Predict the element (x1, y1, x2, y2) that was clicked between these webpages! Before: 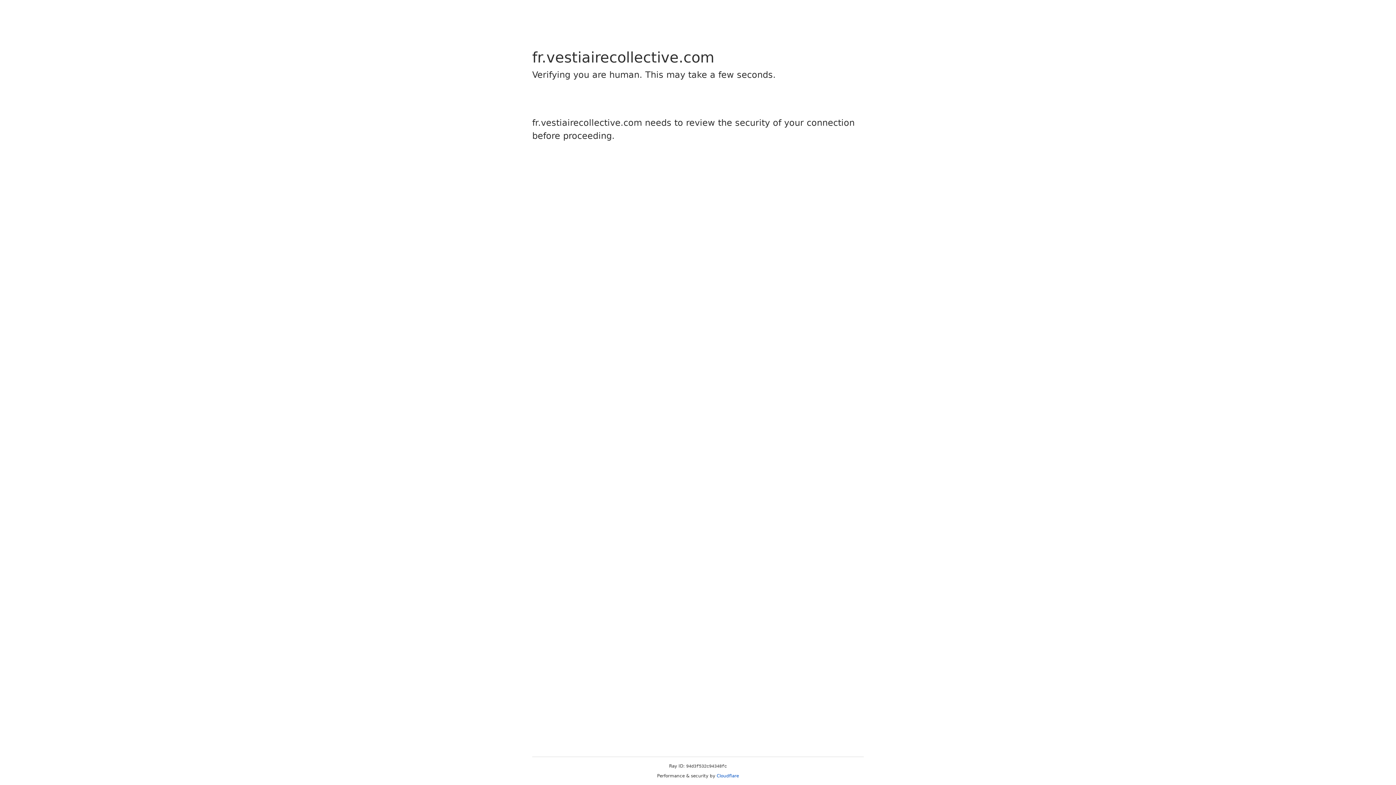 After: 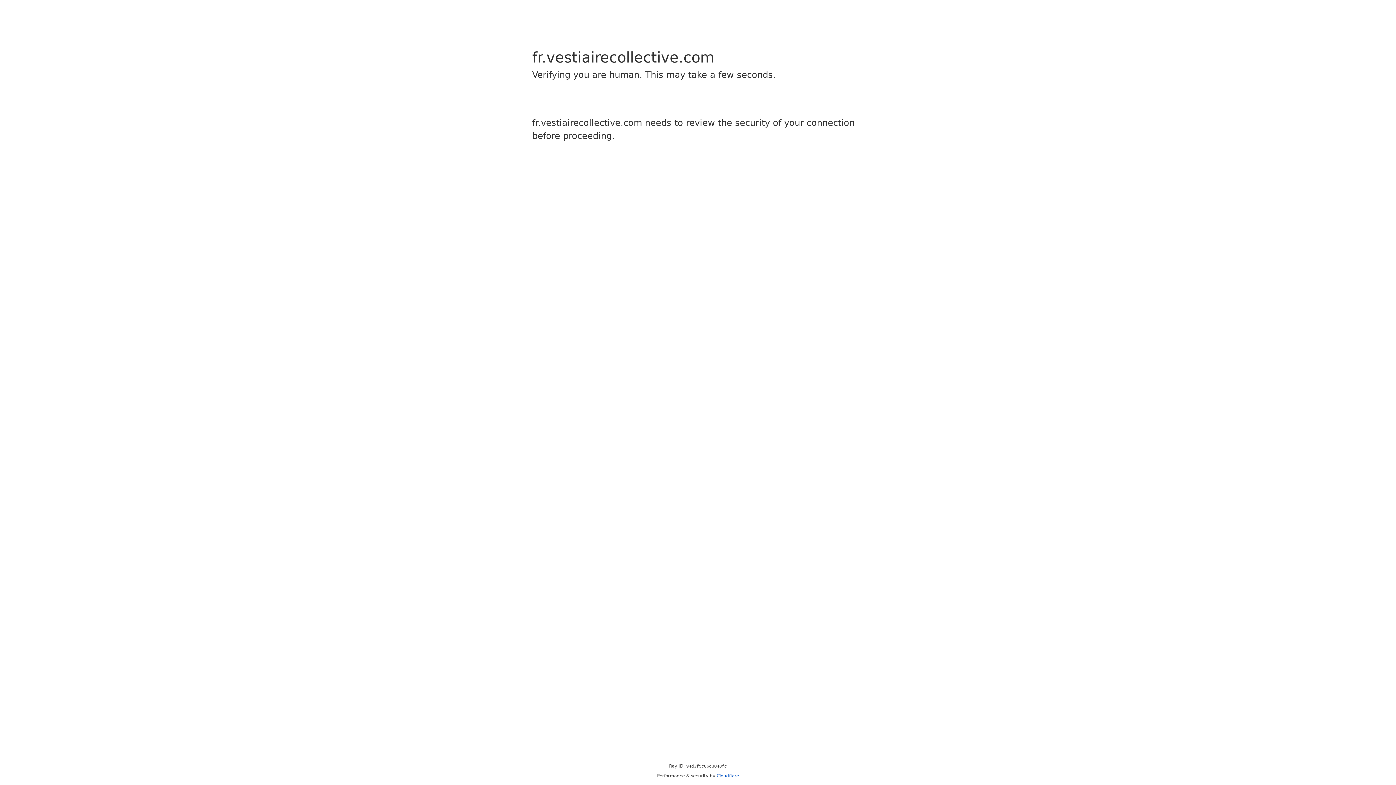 Action: bbox: (716, 773, 739, 778) label: Cloudflare